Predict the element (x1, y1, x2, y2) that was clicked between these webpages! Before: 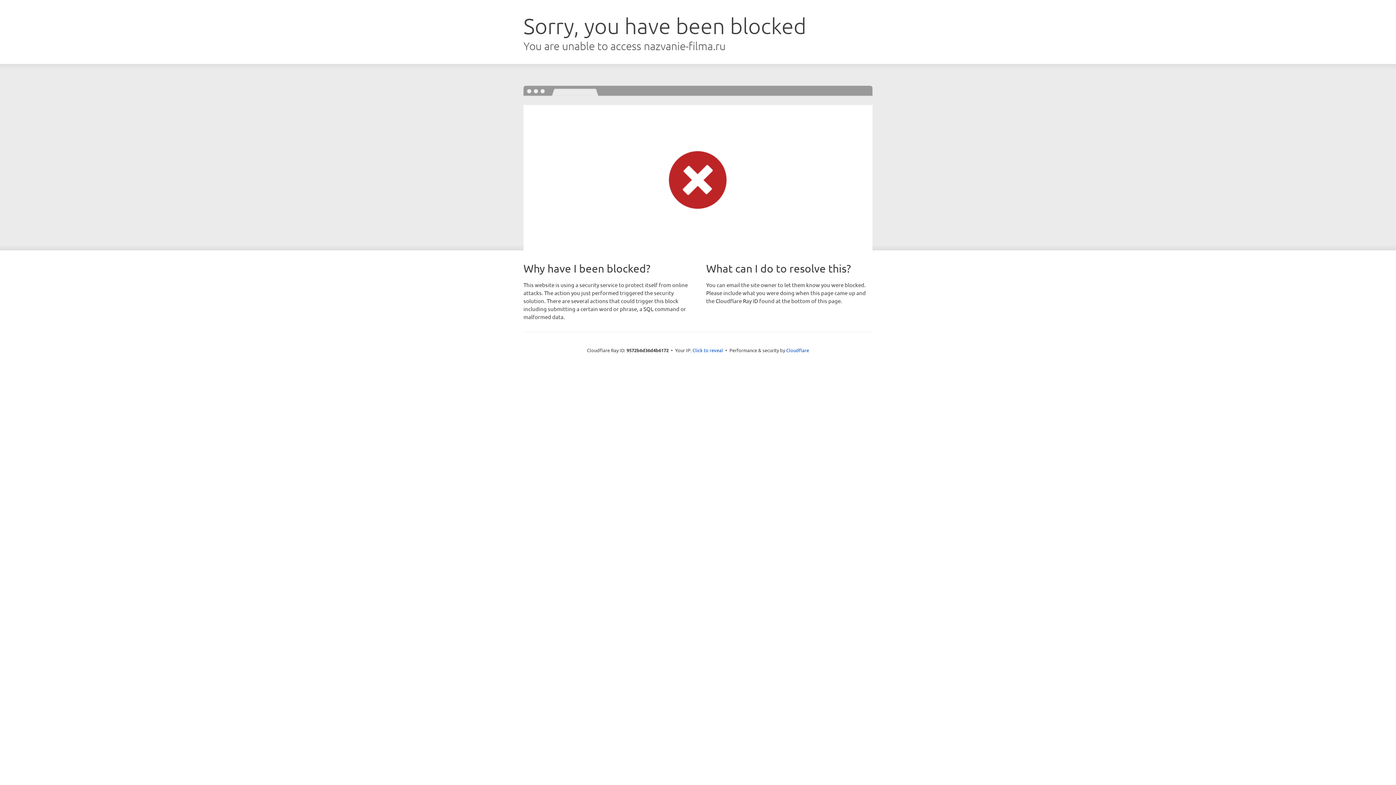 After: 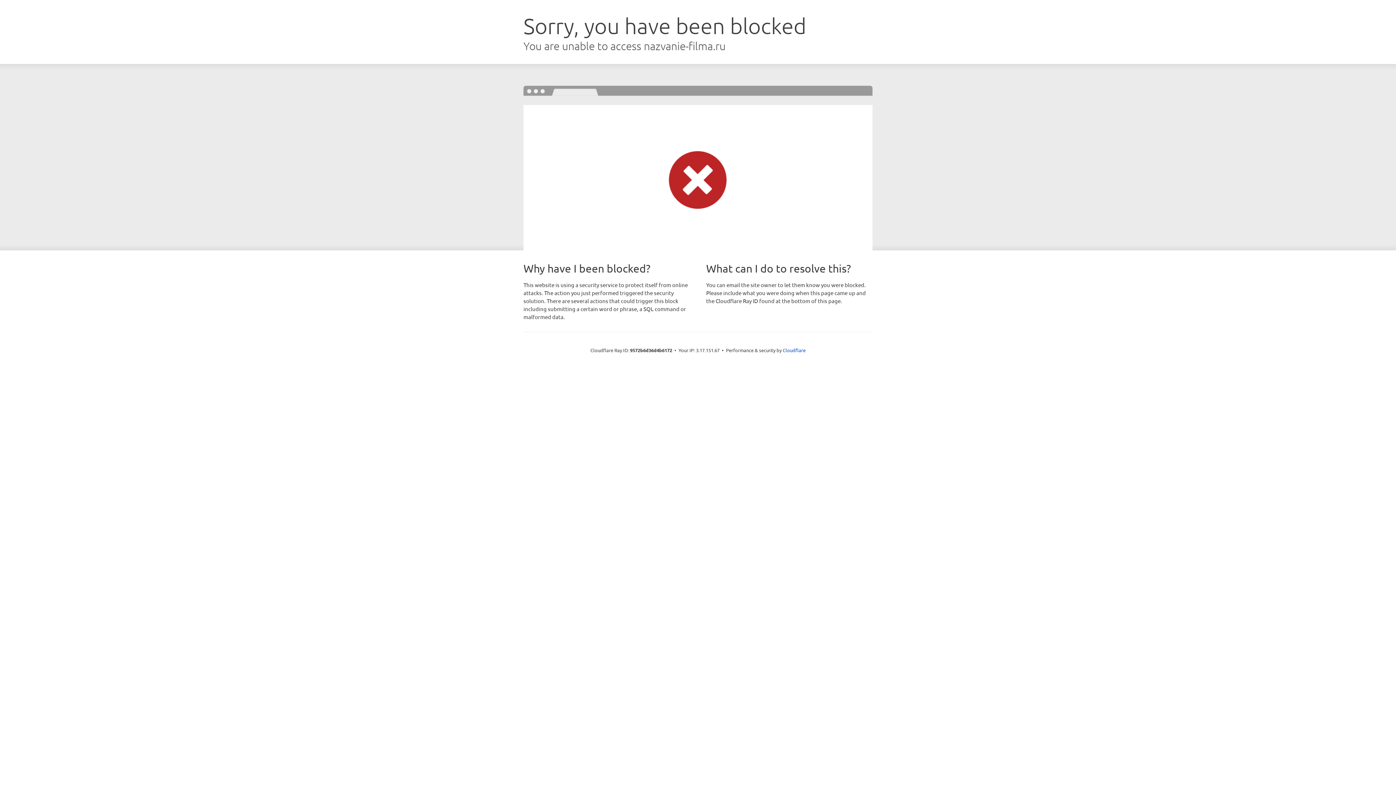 Action: bbox: (692, 346, 723, 353) label: Click to reveal